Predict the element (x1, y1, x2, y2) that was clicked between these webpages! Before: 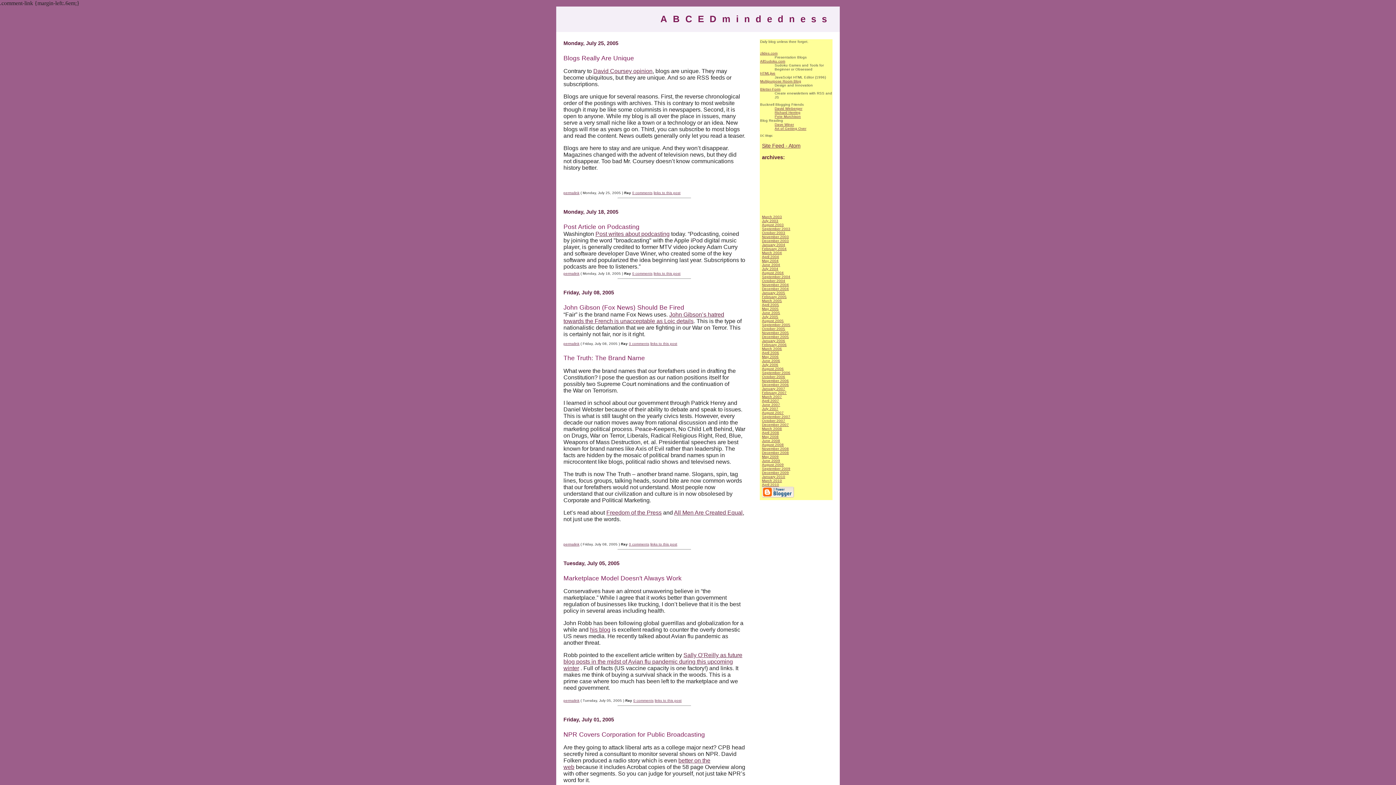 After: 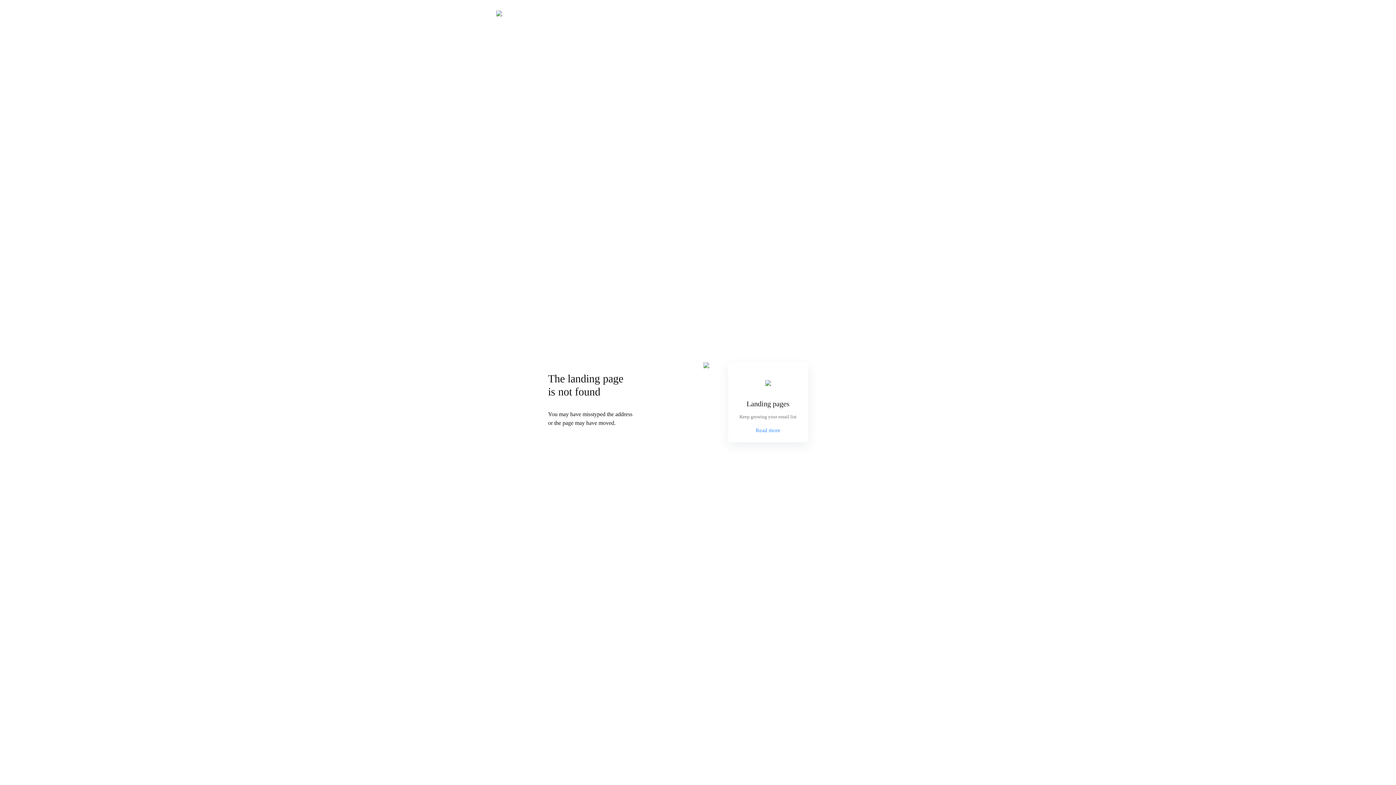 Action: label: Bletter-Form bbox: (760, 87, 780, 91)